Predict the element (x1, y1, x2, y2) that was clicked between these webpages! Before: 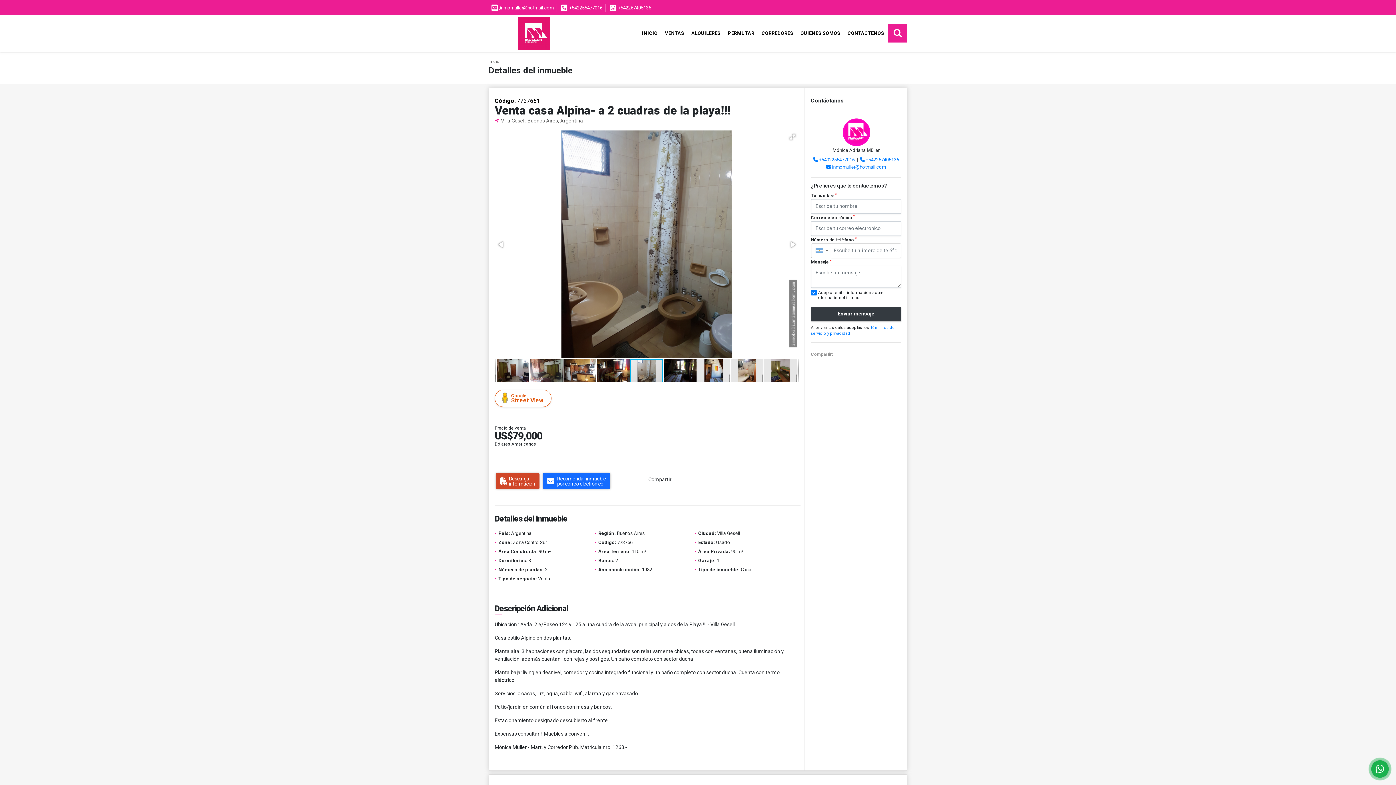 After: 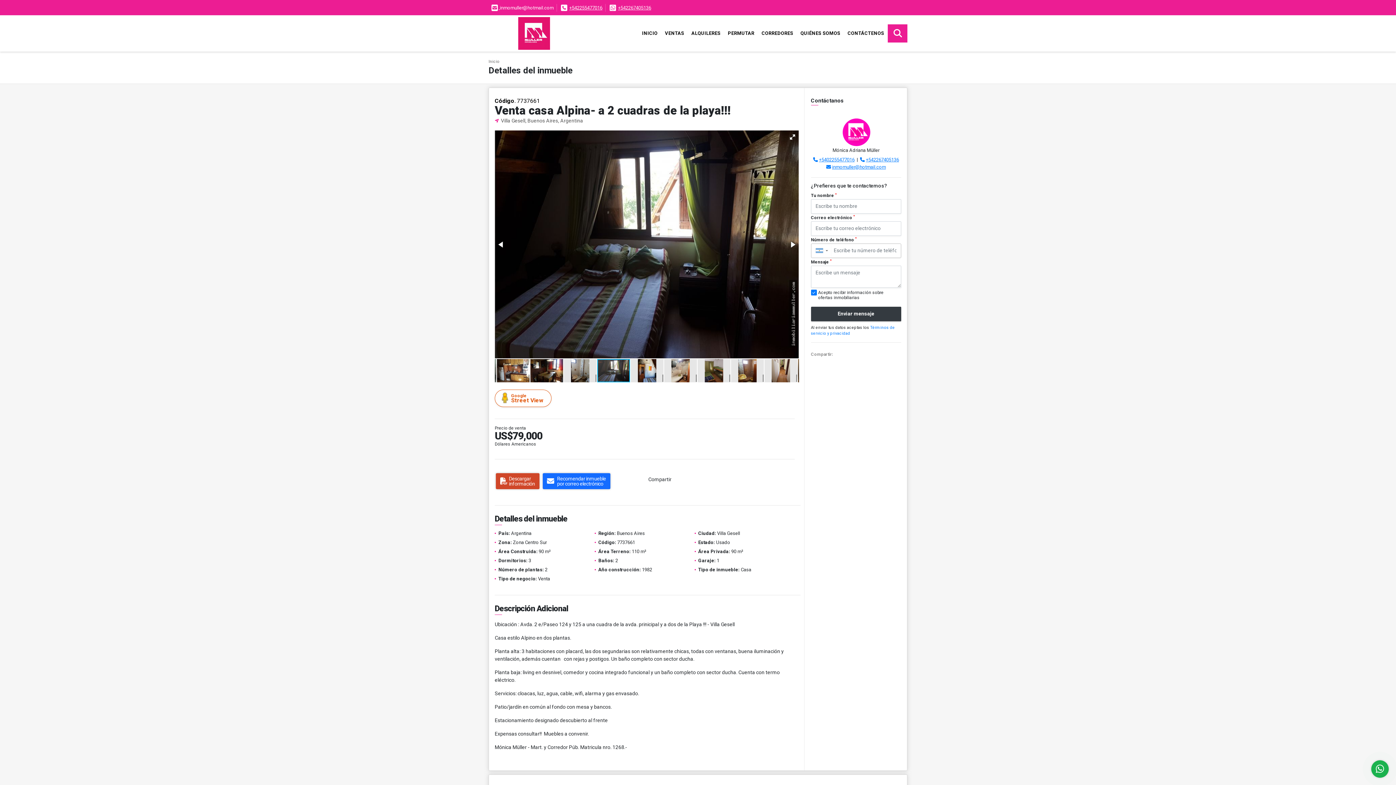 Action: bbox: (762, 358, 796, 383)